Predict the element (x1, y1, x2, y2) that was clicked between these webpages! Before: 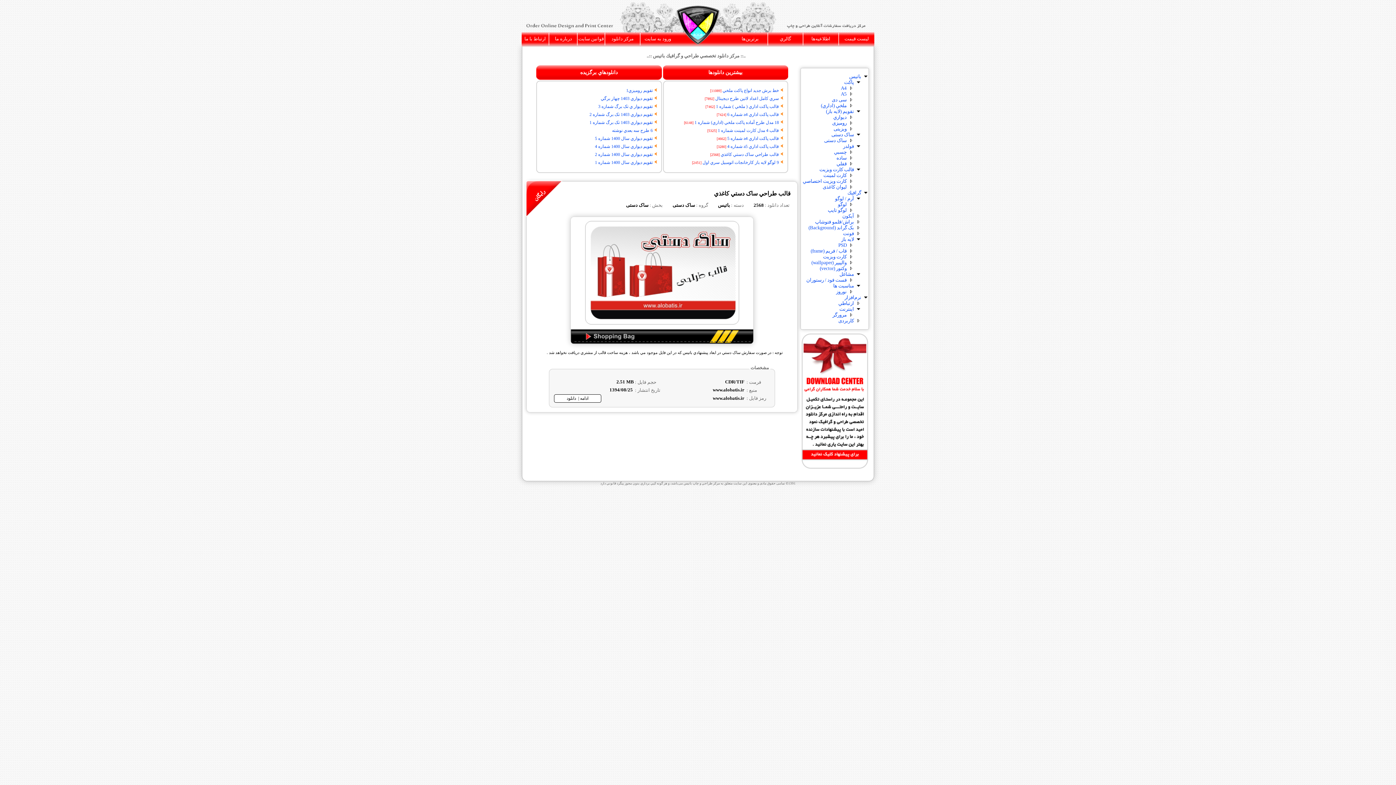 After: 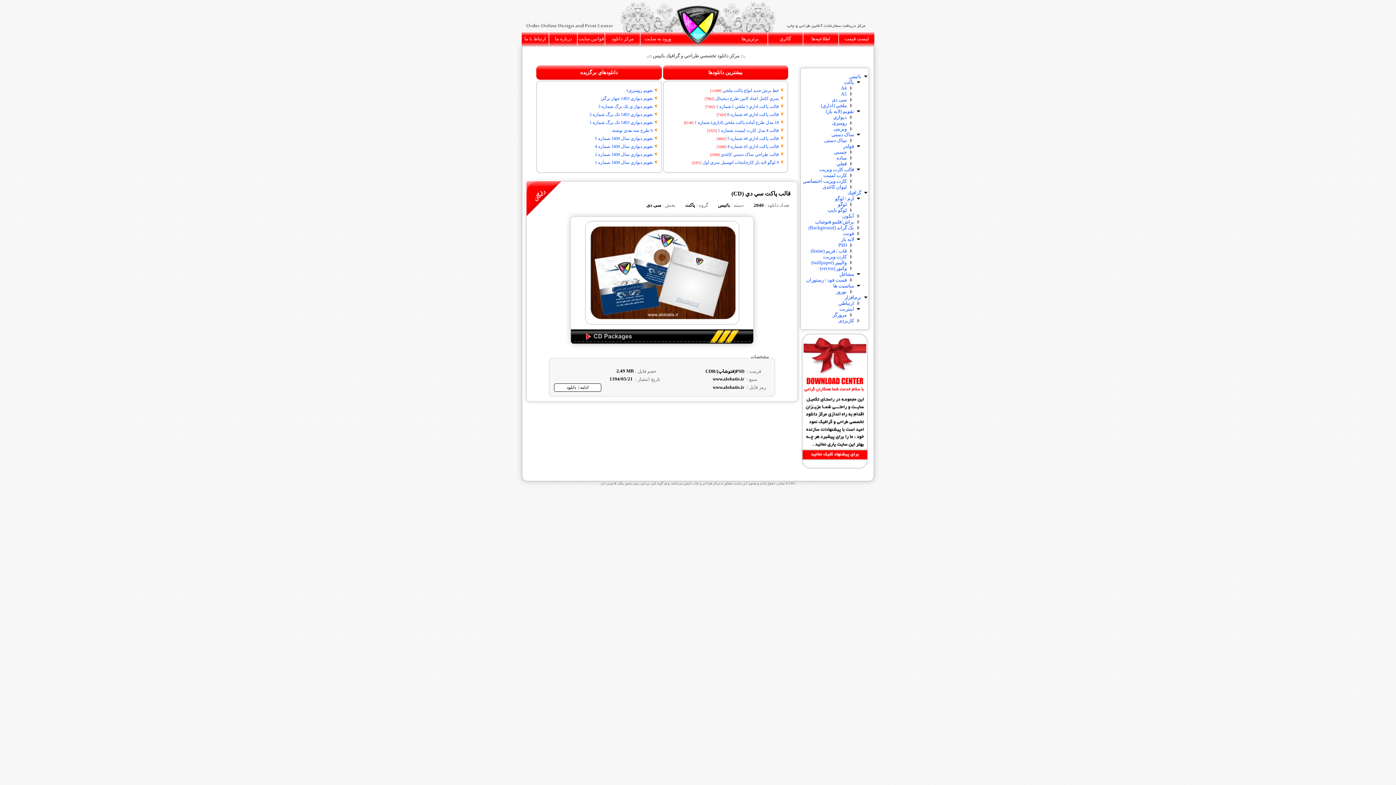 Action: label: سی دی bbox: (832, 97, 846, 102)